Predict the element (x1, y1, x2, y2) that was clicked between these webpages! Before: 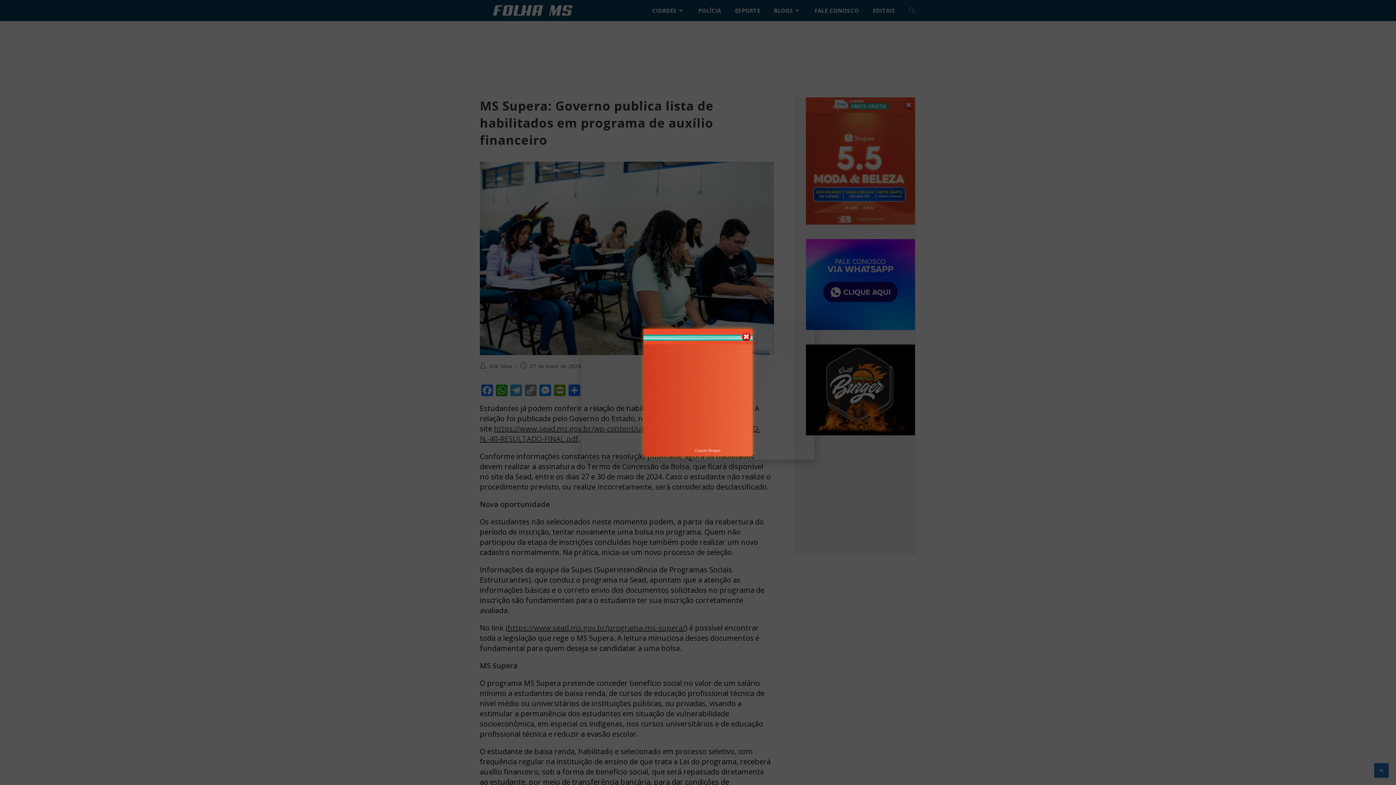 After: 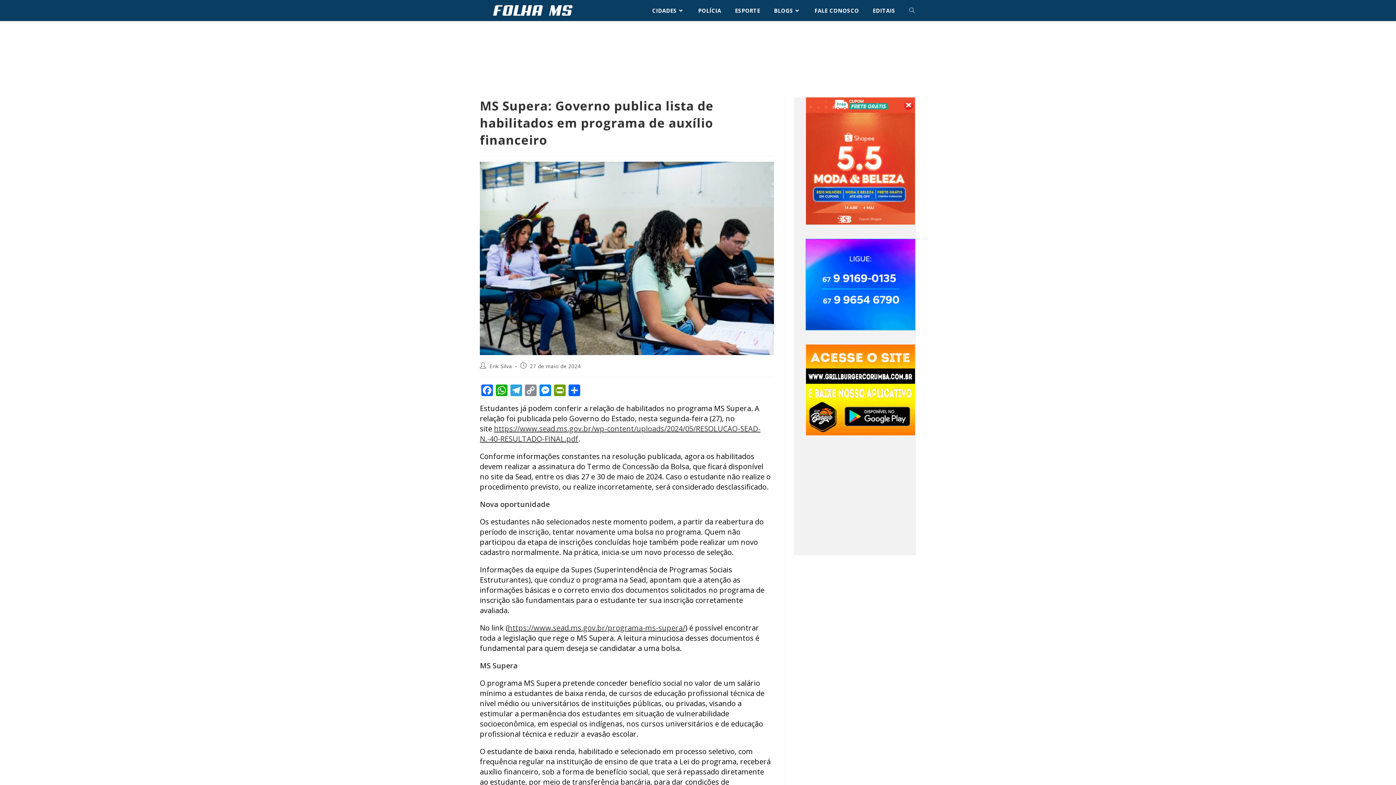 Action: bbox: (806, 239, 915, 330)